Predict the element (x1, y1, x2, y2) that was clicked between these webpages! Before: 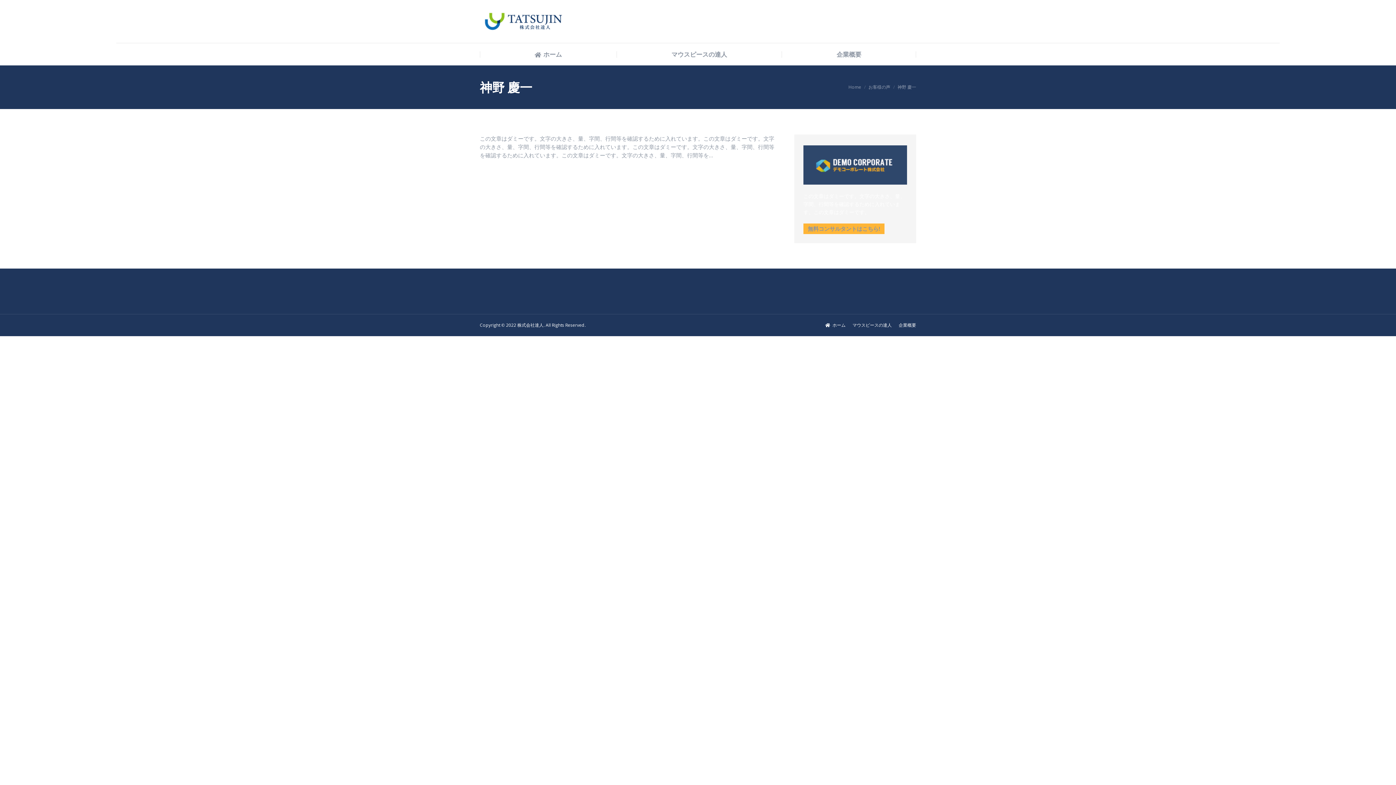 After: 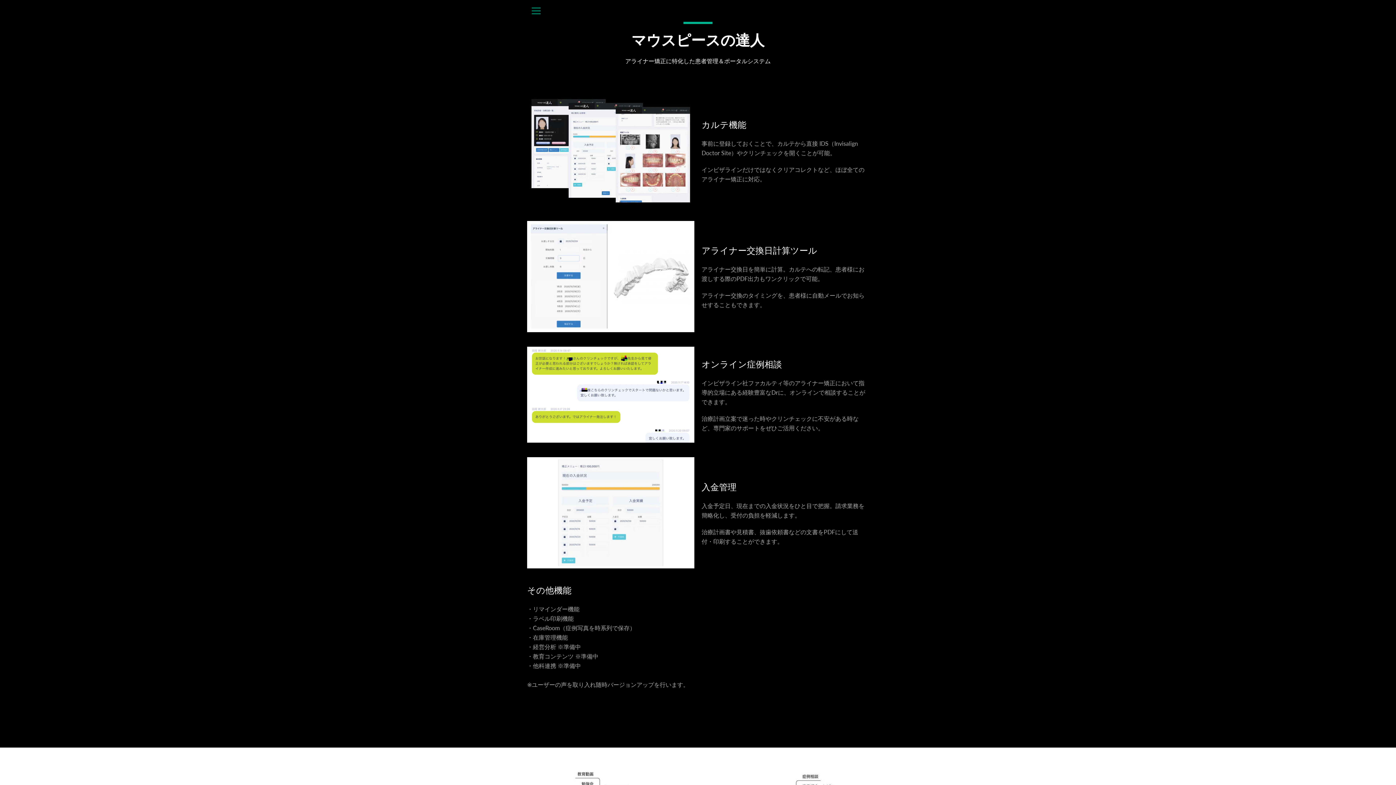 Action: label: マウスピースの達人 bbox: (671, 49, 727, 60)